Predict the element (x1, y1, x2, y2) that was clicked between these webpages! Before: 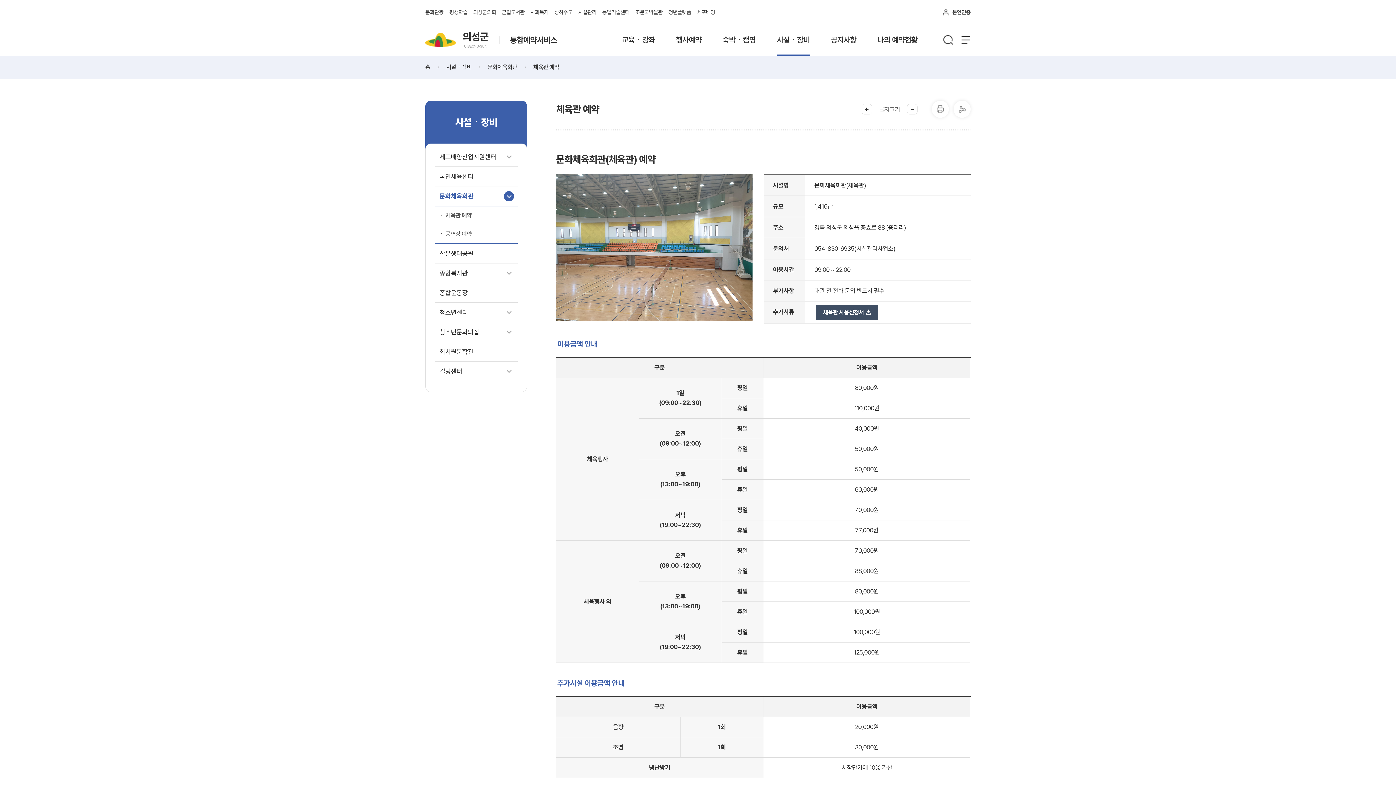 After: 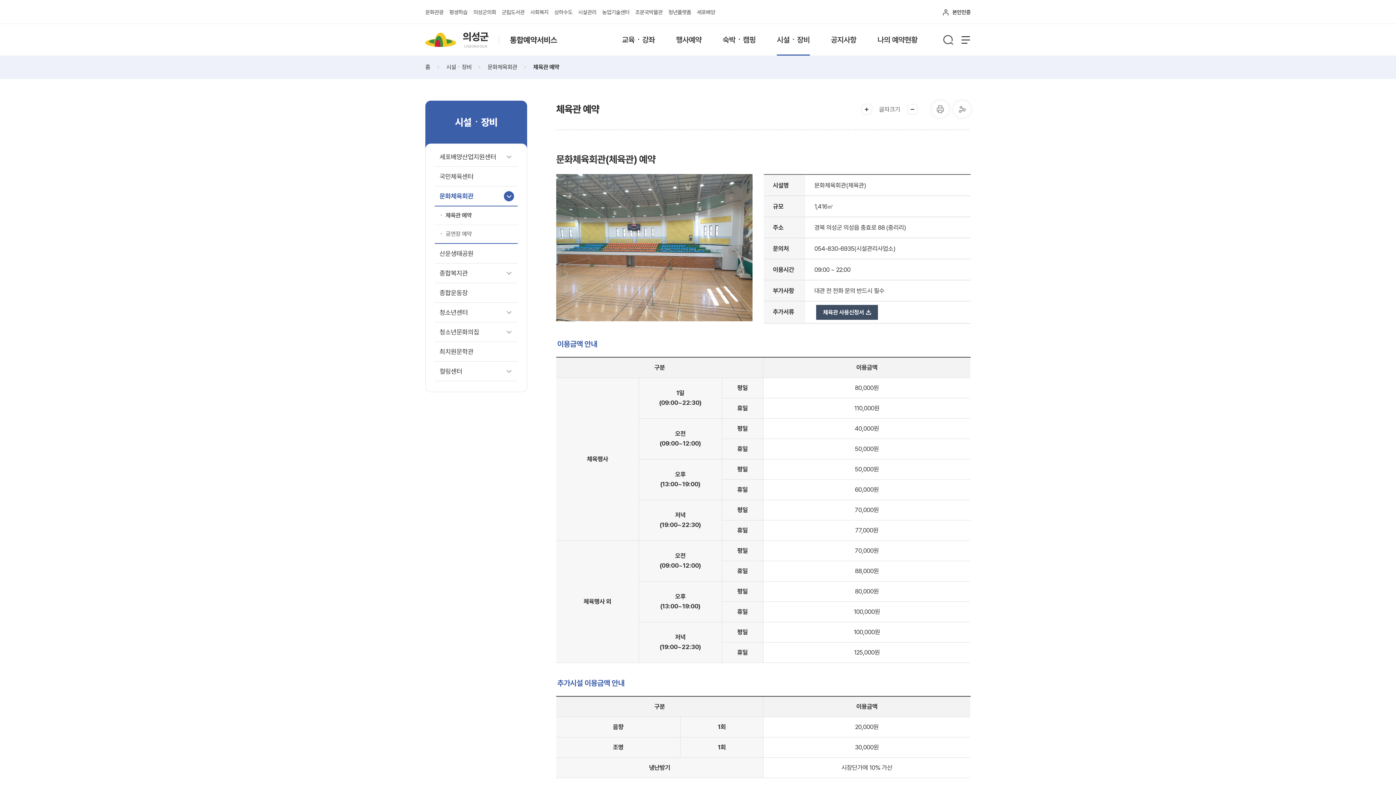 Action: label: 군립도서관 bbox: (501, 8, 524, 15)